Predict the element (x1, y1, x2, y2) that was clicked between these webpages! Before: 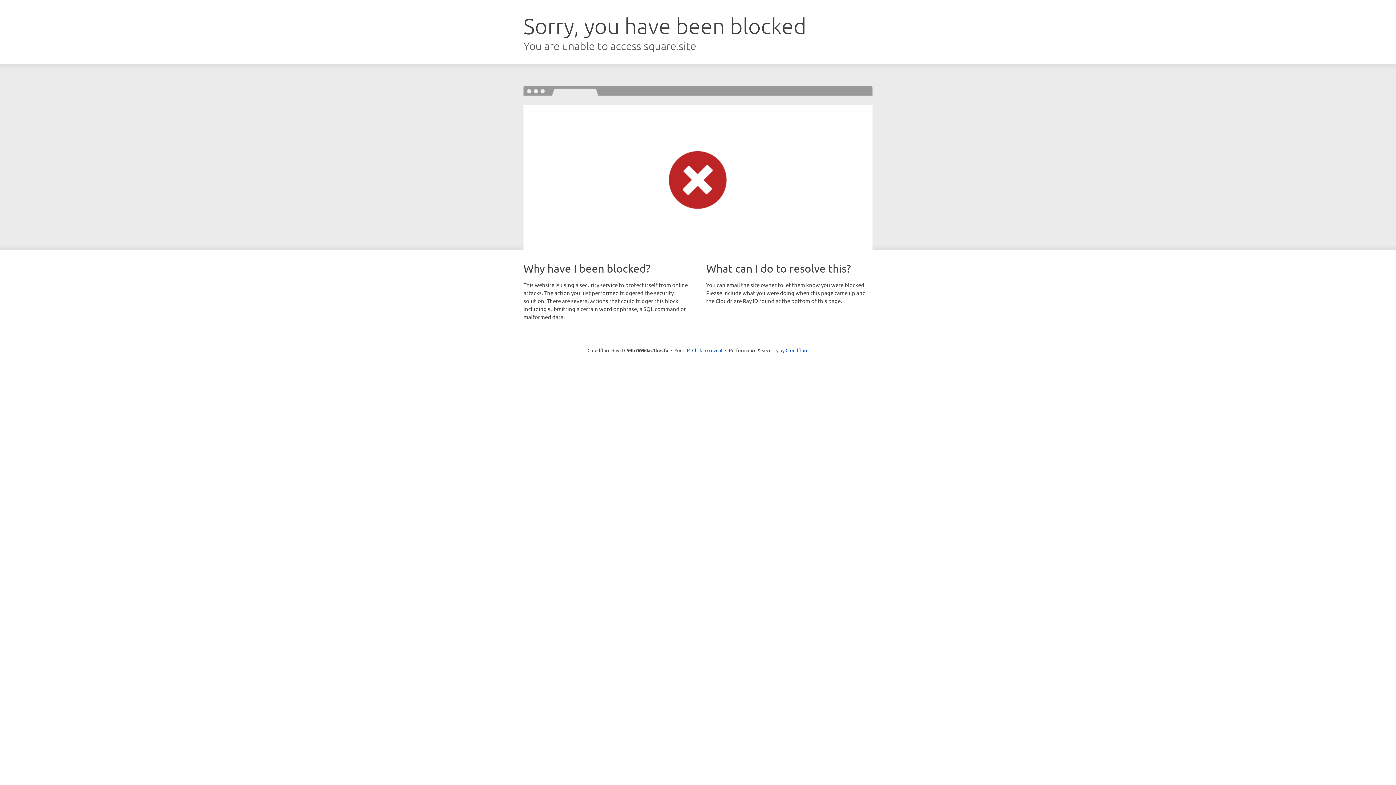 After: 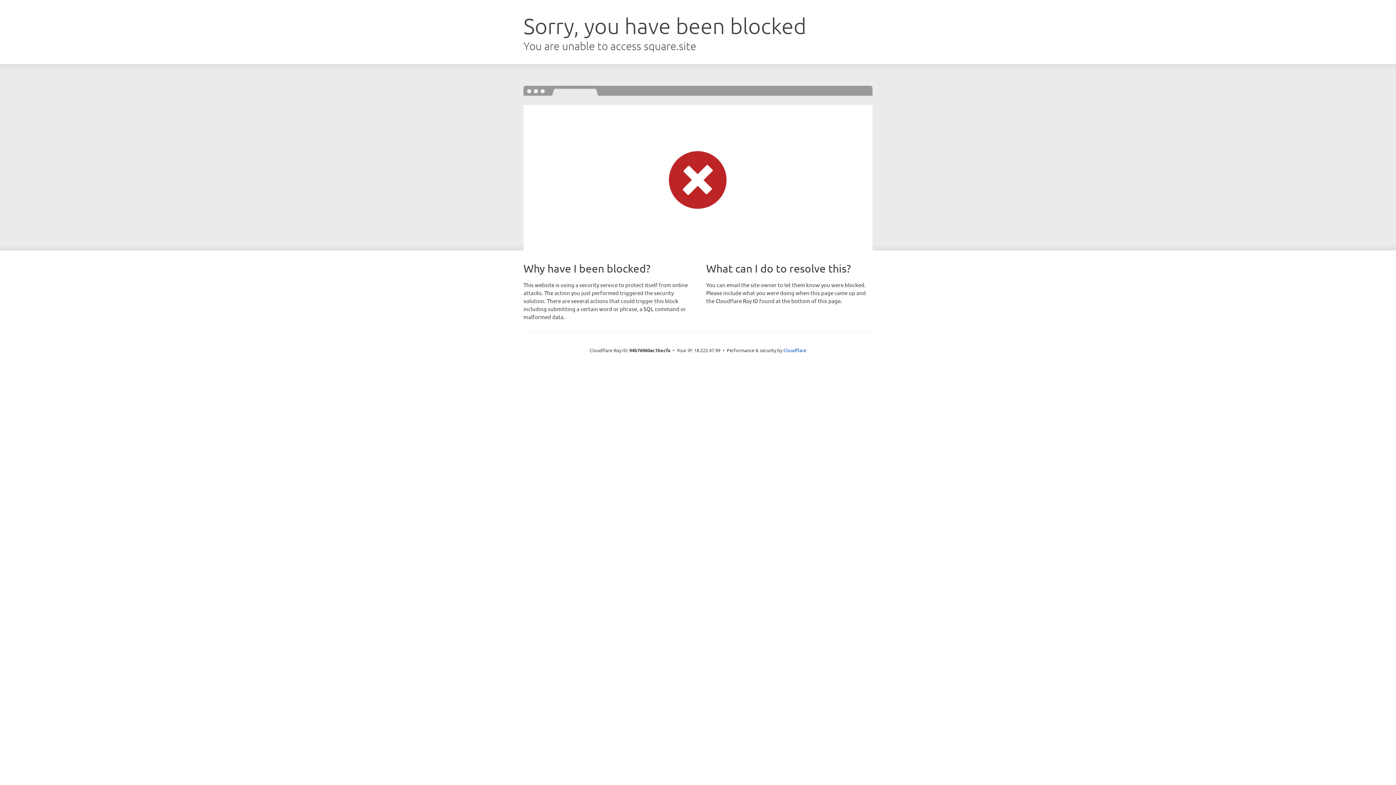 Action: label: Click to reveal bbox: (692, 346, 722, 353)